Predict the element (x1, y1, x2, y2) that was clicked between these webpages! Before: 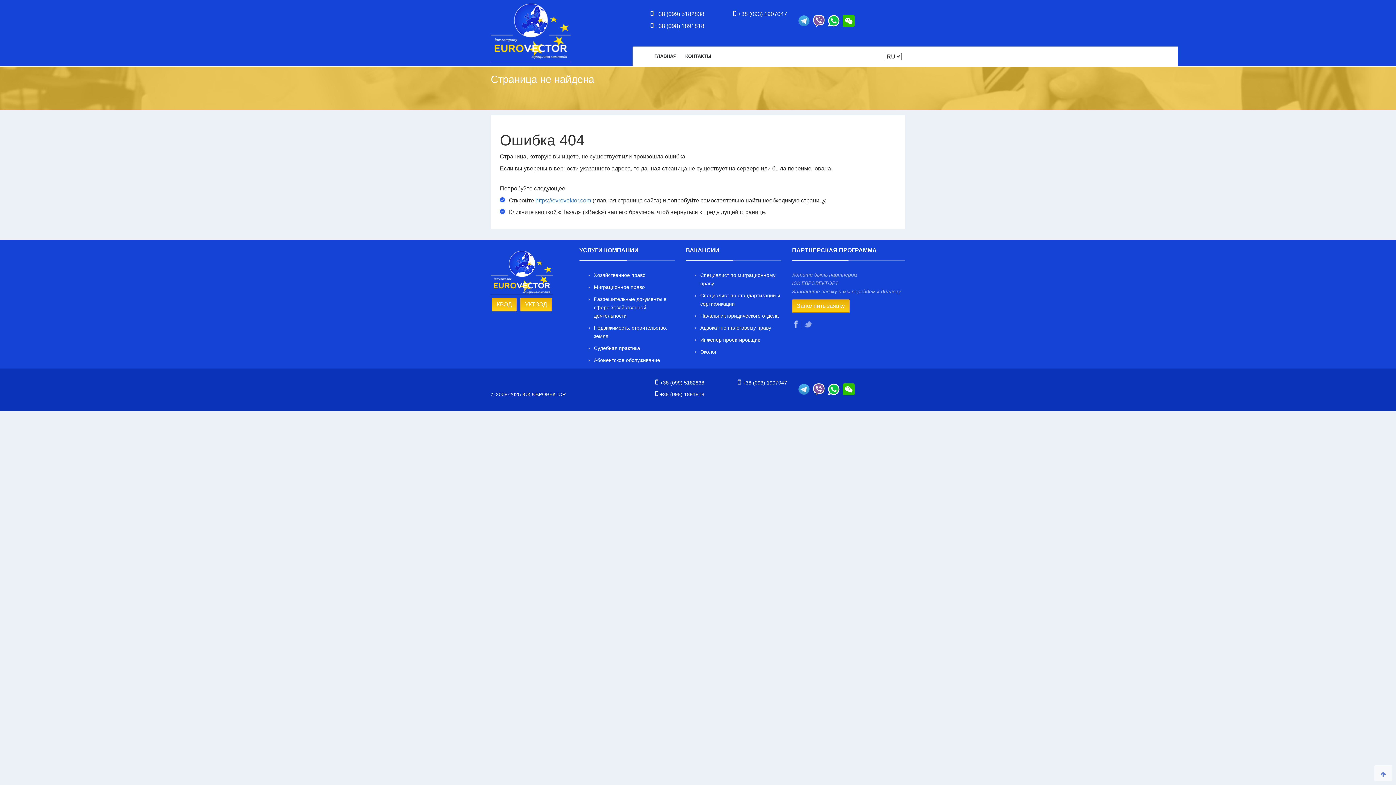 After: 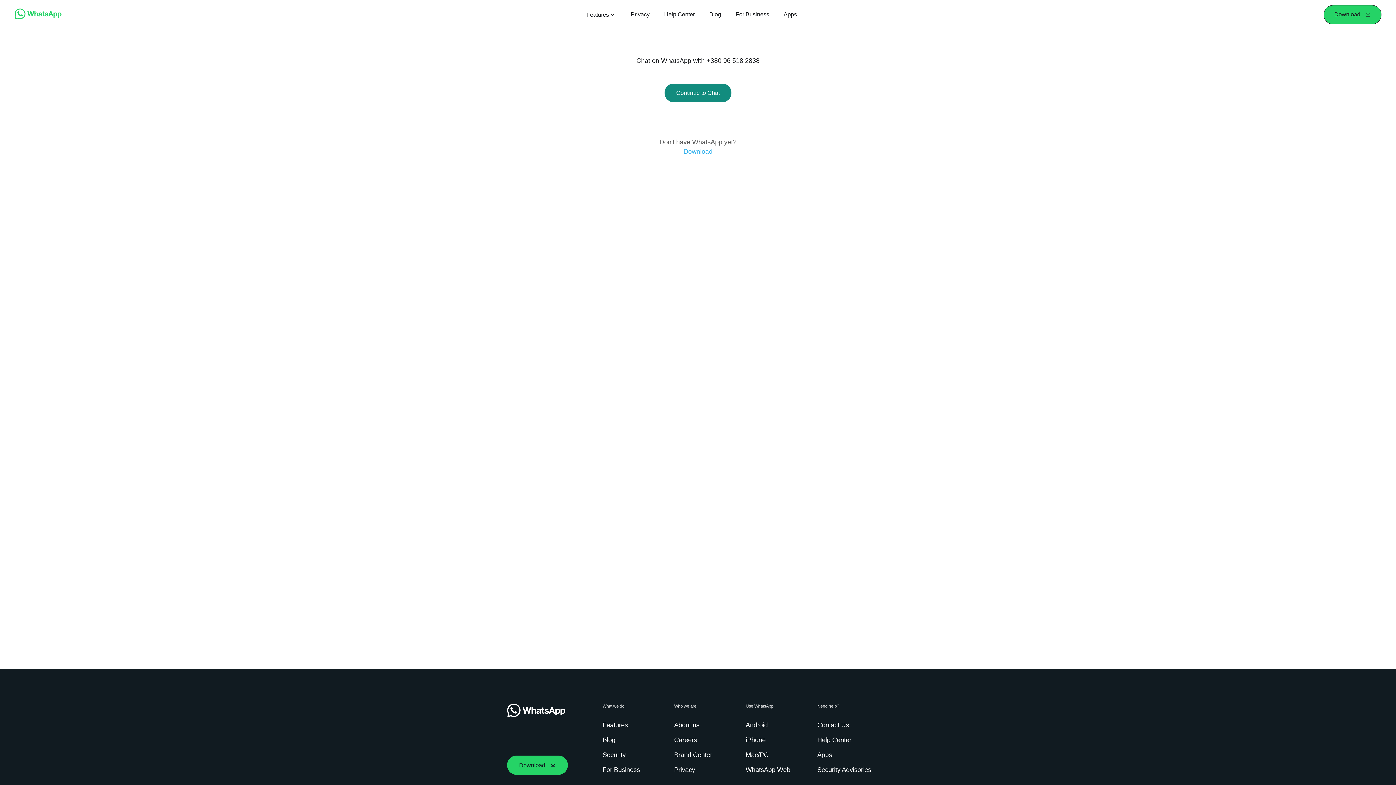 Action: bbox: (827, 389, 841, 395)